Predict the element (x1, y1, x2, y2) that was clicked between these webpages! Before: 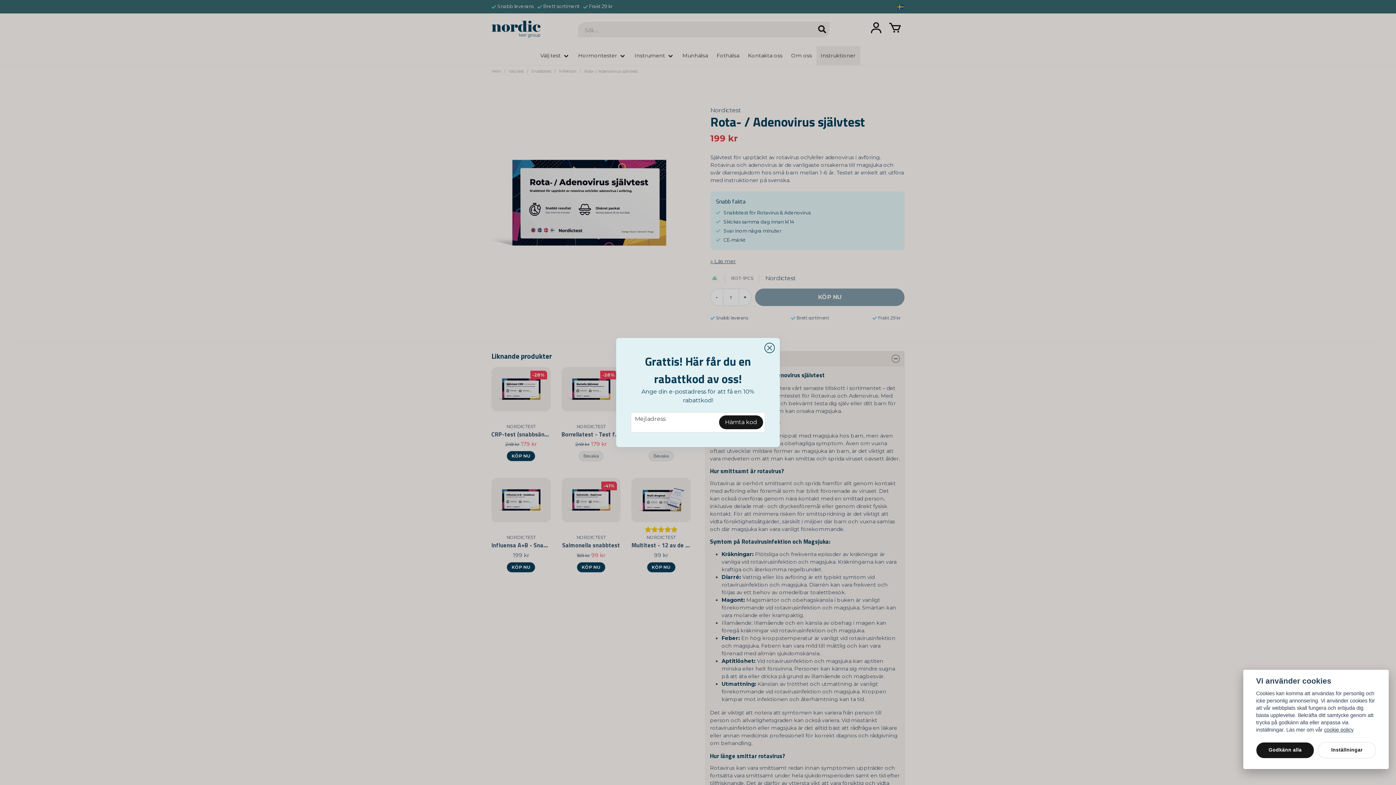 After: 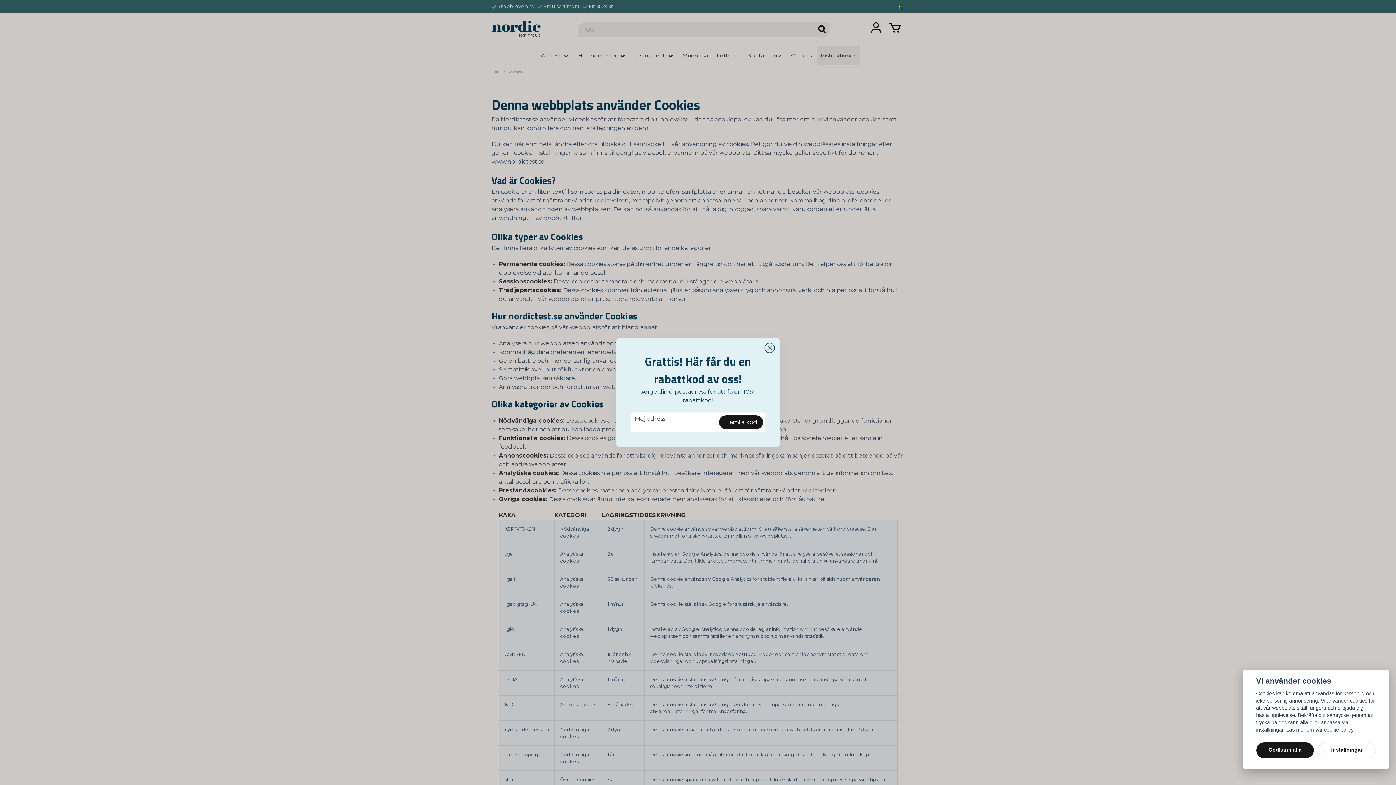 Action: label: cookie policy bbox: (1324, 727, 1353, 733)